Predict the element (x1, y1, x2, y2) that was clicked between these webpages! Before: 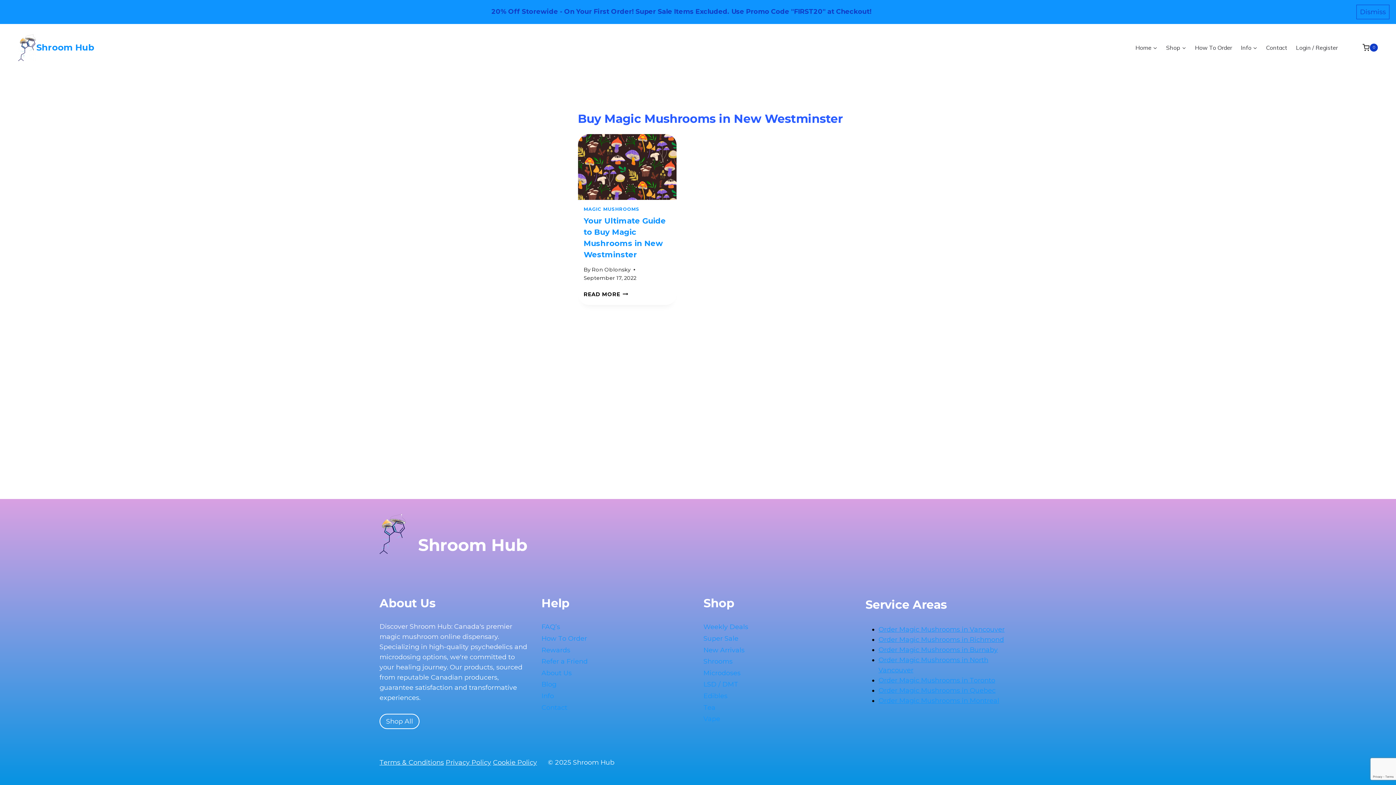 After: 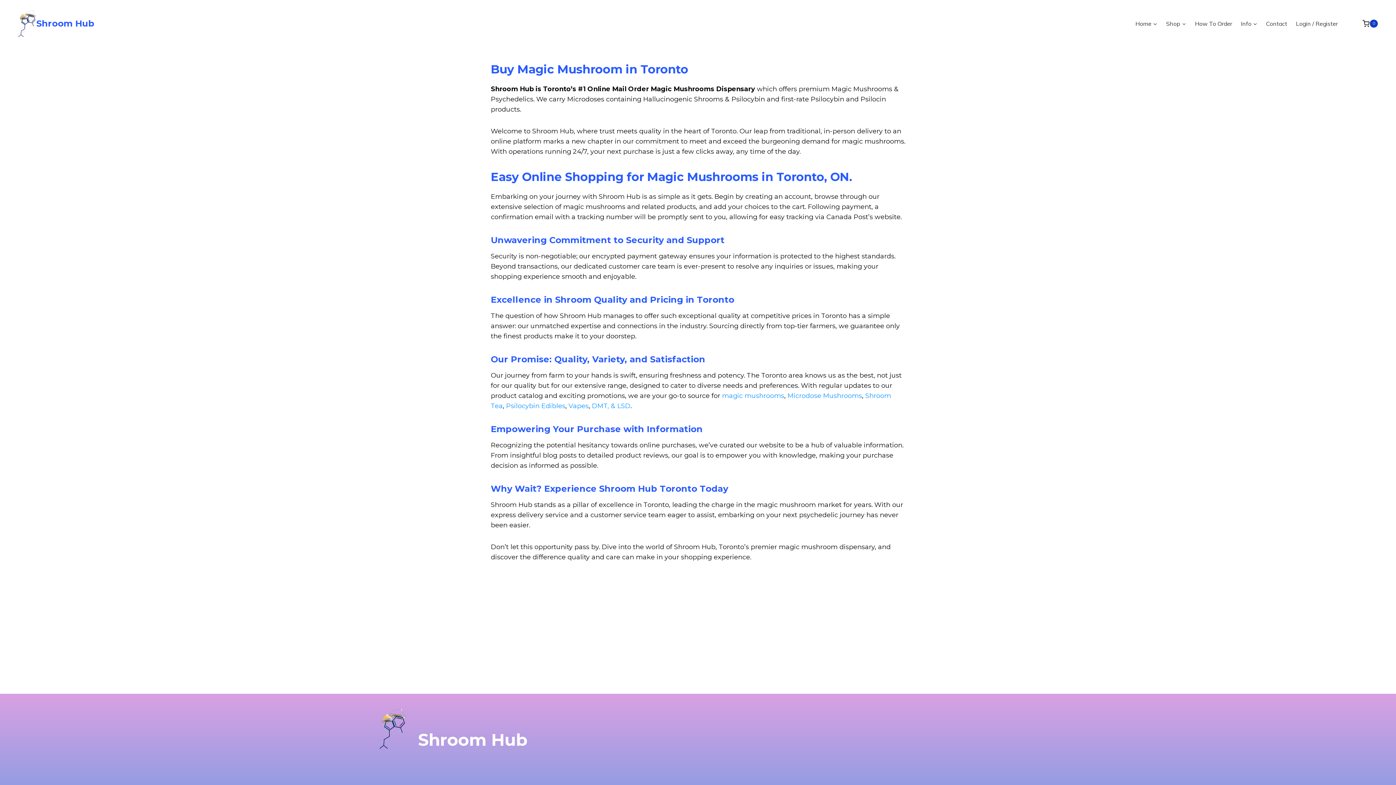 Action: bbox: (878, 676, 995, 684) label: Order Magic Mushrooms in Toronto